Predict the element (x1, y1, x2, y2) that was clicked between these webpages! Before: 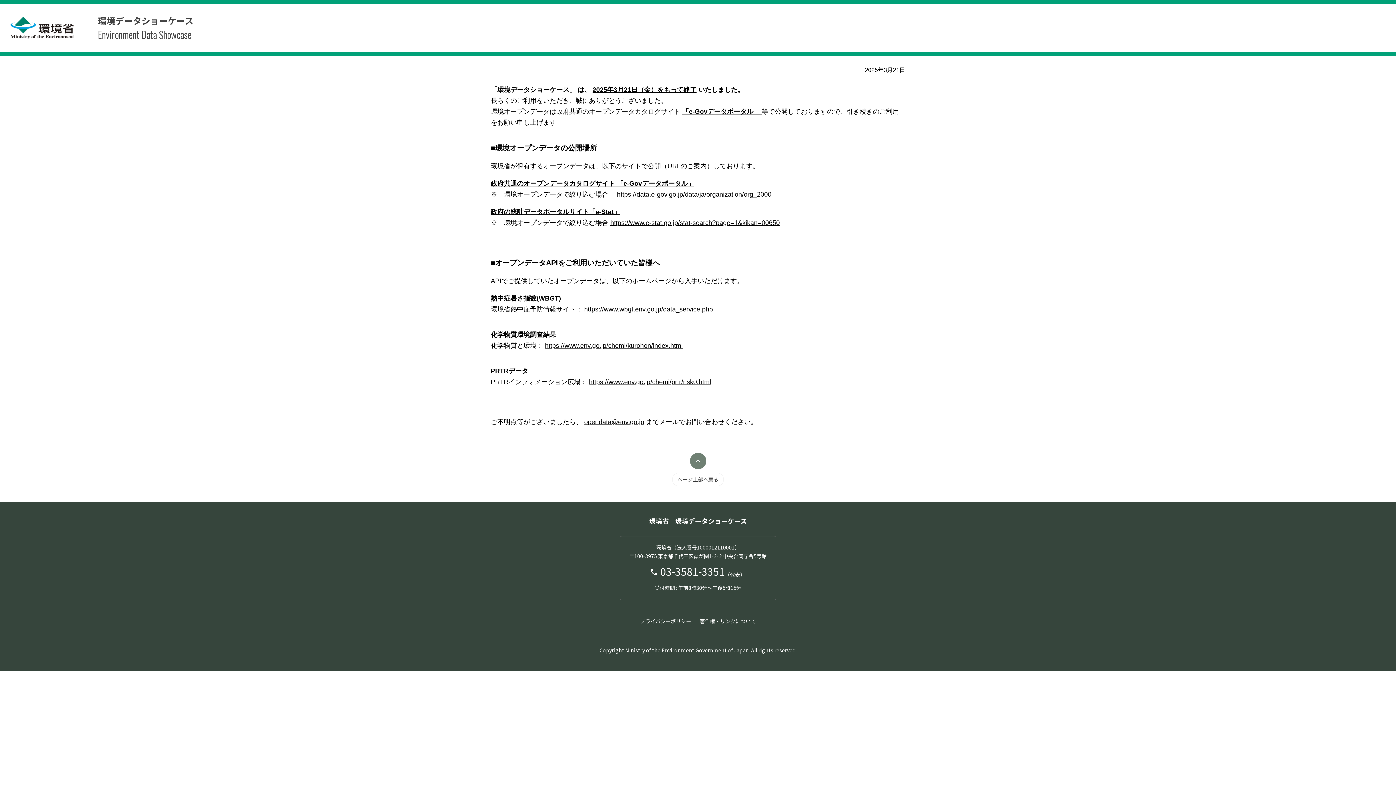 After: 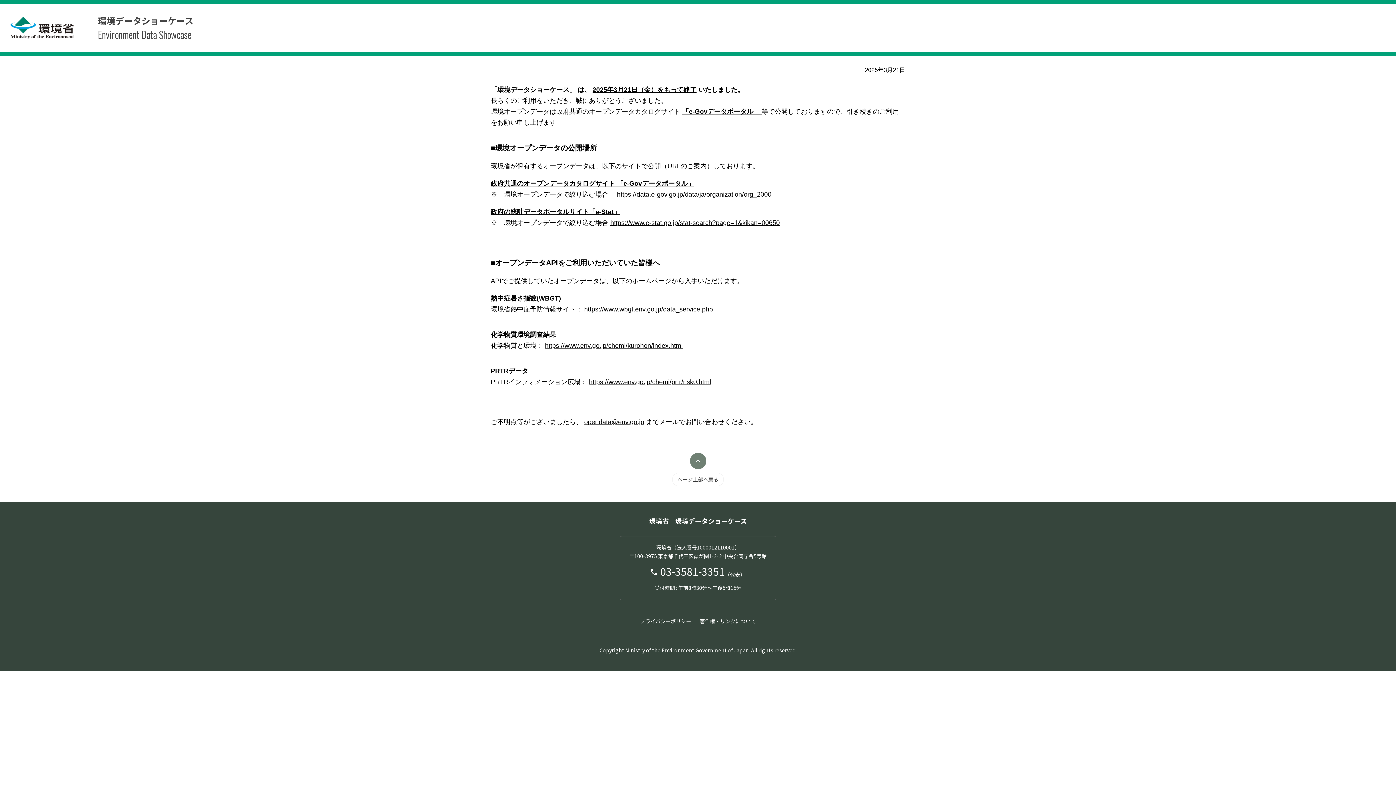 Action: label: https://www.env.go.jp/chemi/prtr/risk0.html bbox: (589, 378, 711, 385)